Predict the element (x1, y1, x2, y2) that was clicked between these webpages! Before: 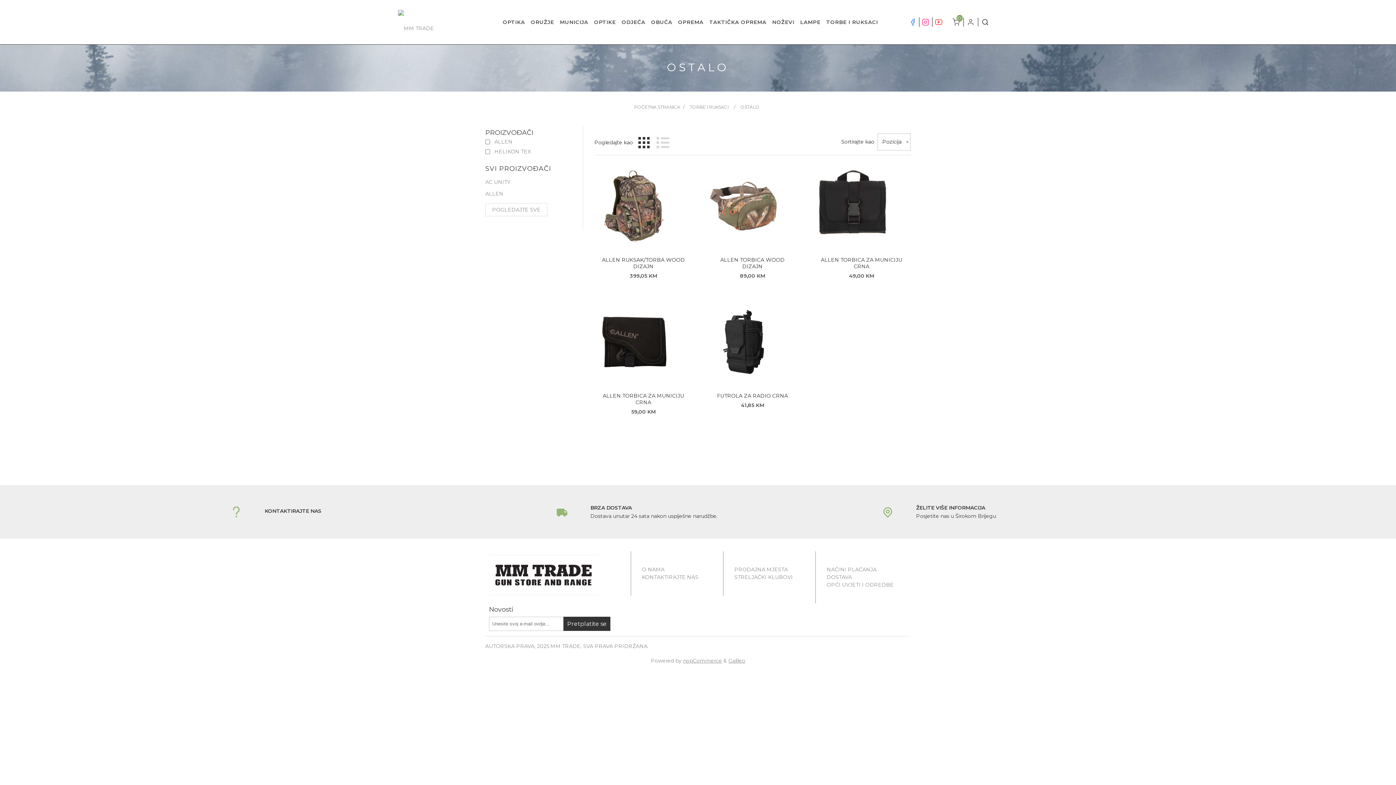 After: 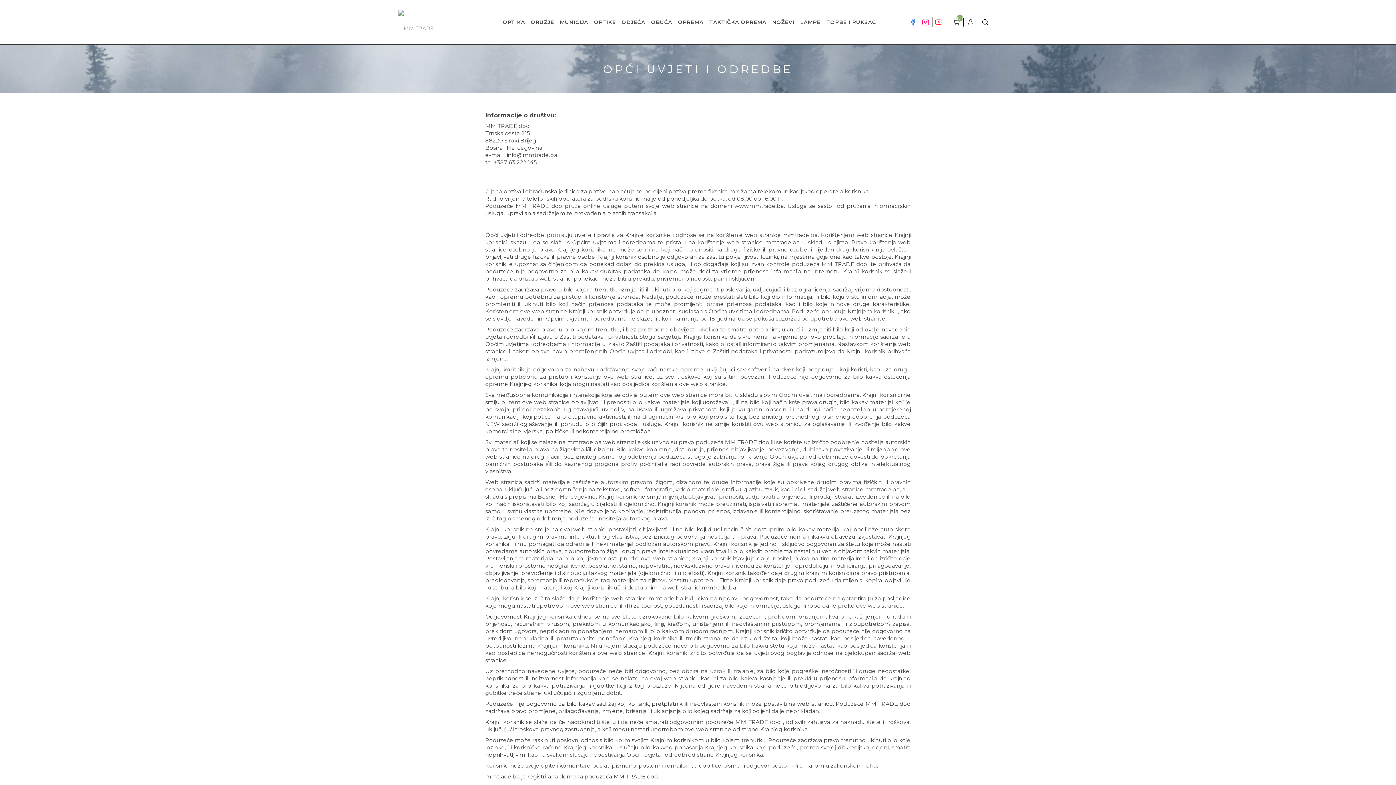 Action: label: OPĆI UVJETI I ODREDBE bbox: (826, 581, 893, 589)